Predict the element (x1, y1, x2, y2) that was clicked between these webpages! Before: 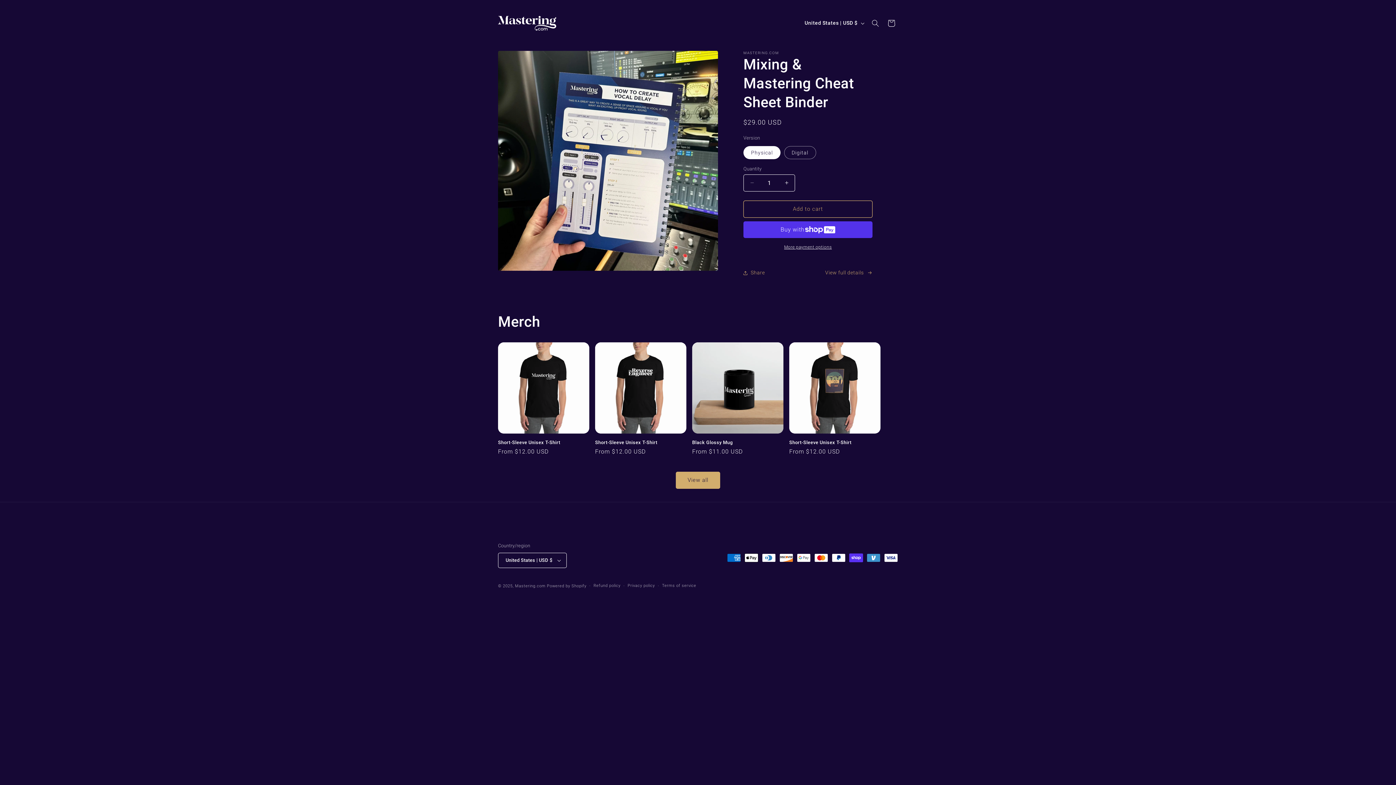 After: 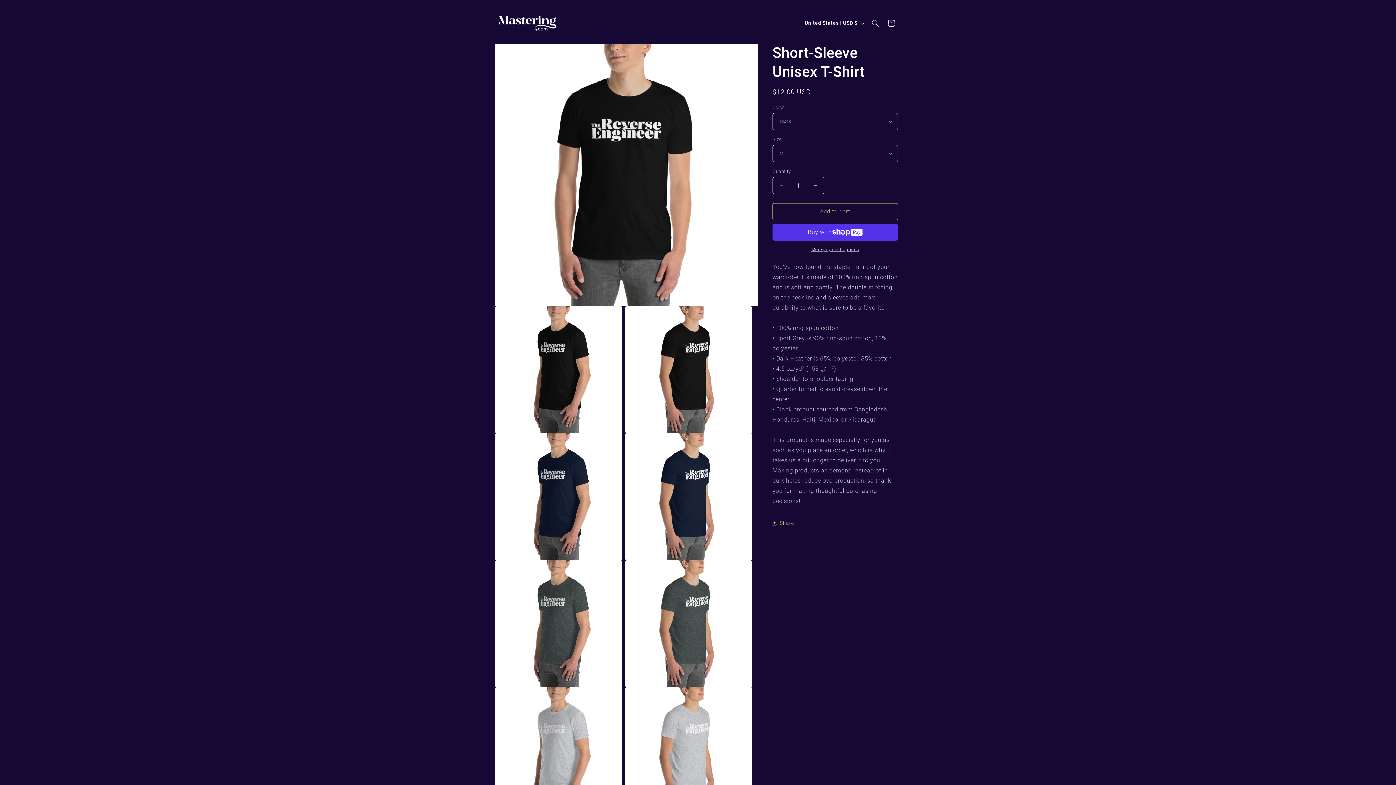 Action: bbox: (595, 439, 686, 445) label: Short-Sleeve Unisex T-Shirt